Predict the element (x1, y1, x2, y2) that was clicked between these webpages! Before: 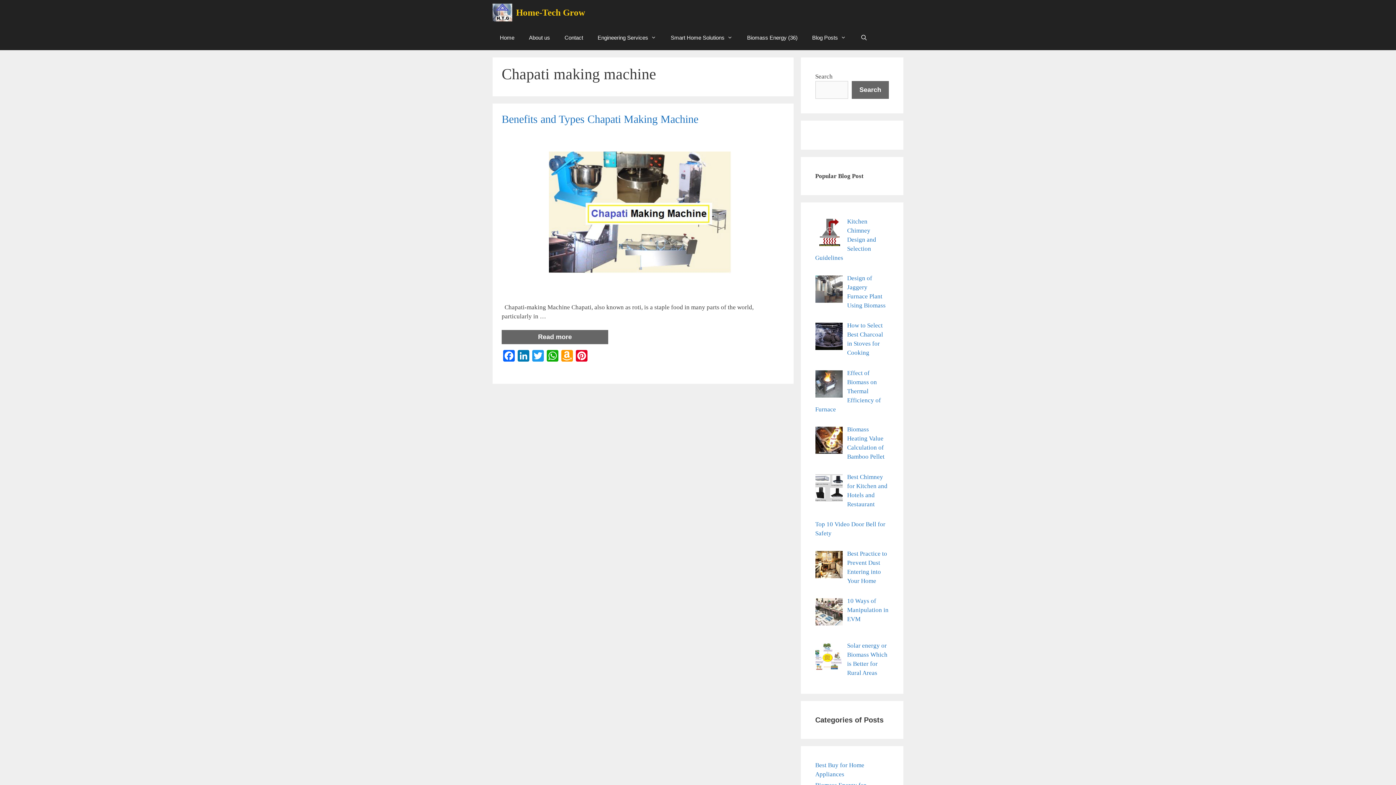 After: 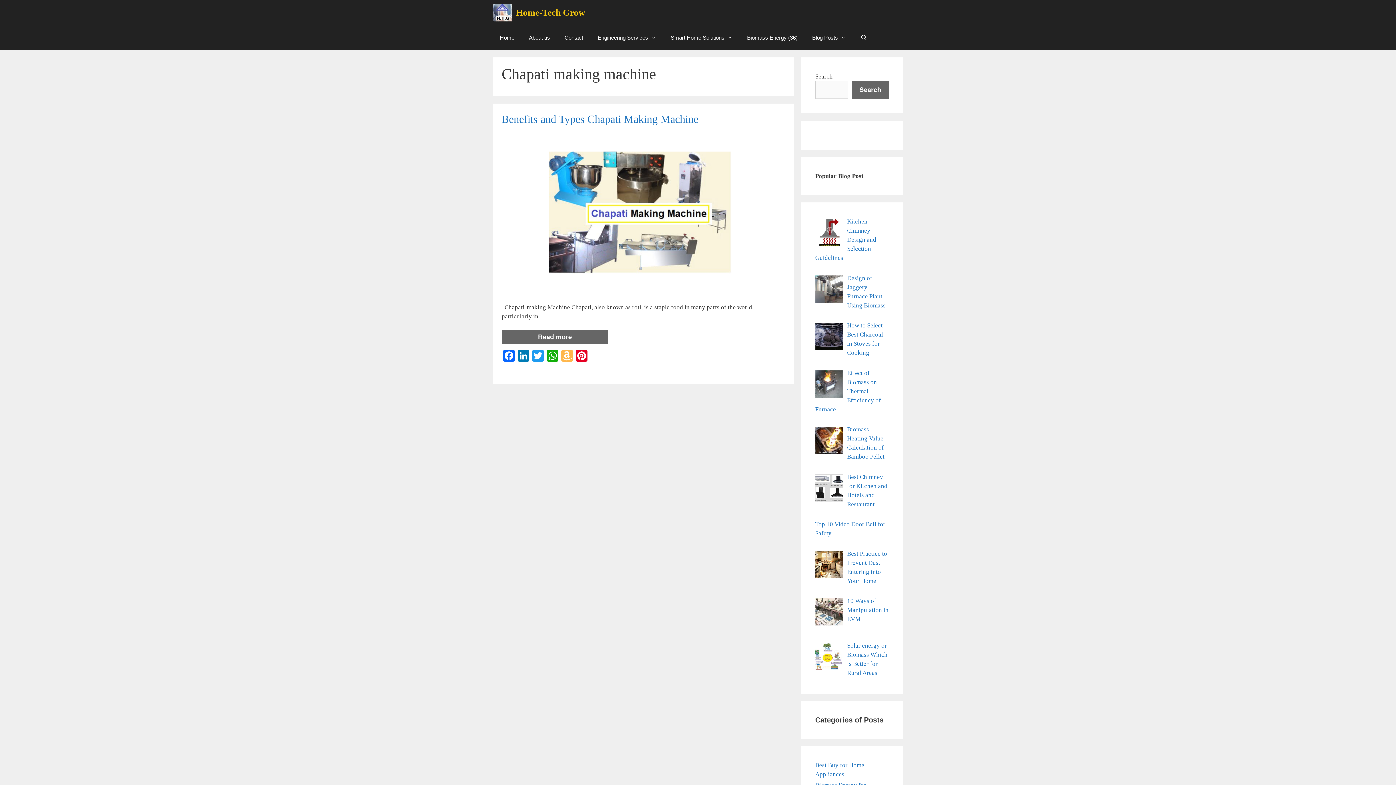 Action: label: Amazon Wish List bbox: (560, 350, 574, 363)